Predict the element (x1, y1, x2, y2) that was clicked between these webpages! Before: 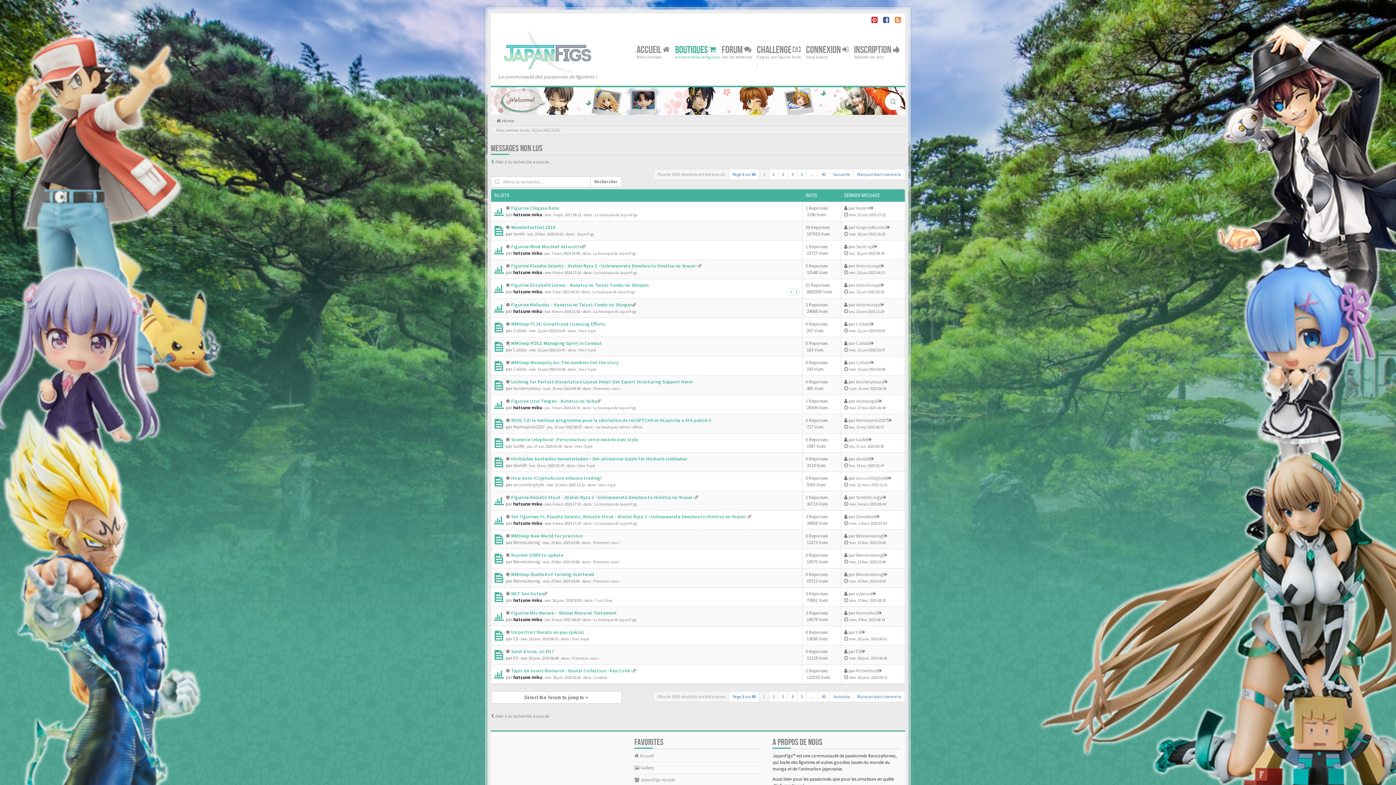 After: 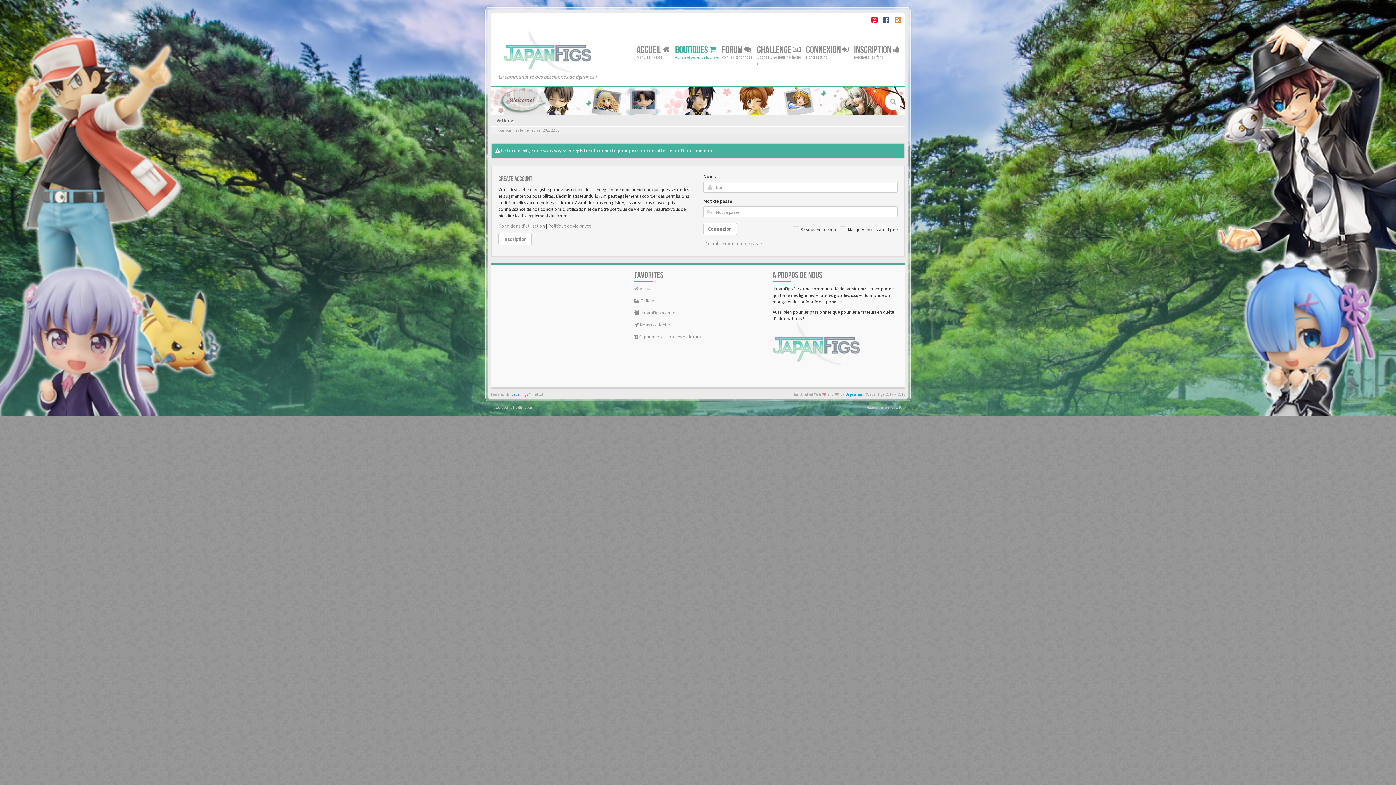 Action: label: hatsune miku bbox: (513, 308, 542, 314)